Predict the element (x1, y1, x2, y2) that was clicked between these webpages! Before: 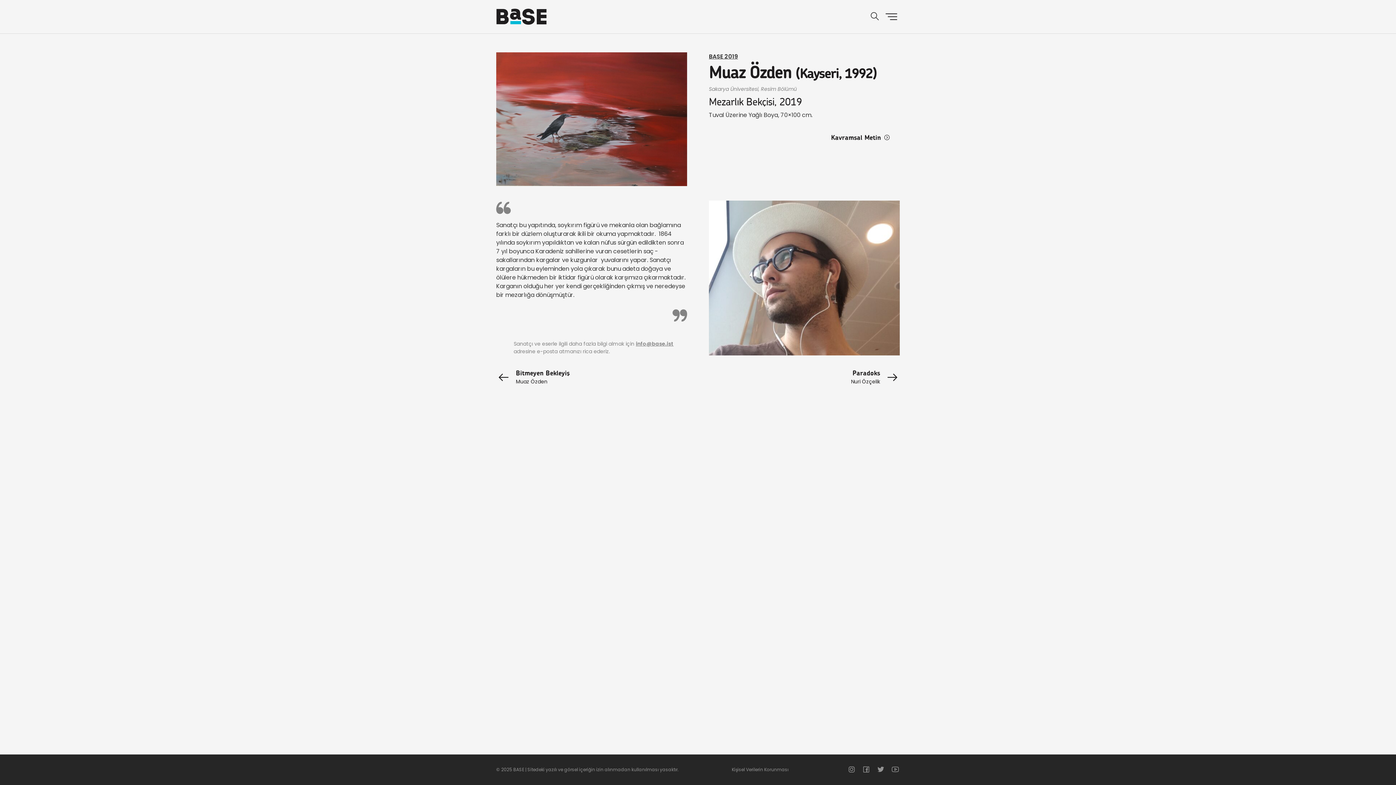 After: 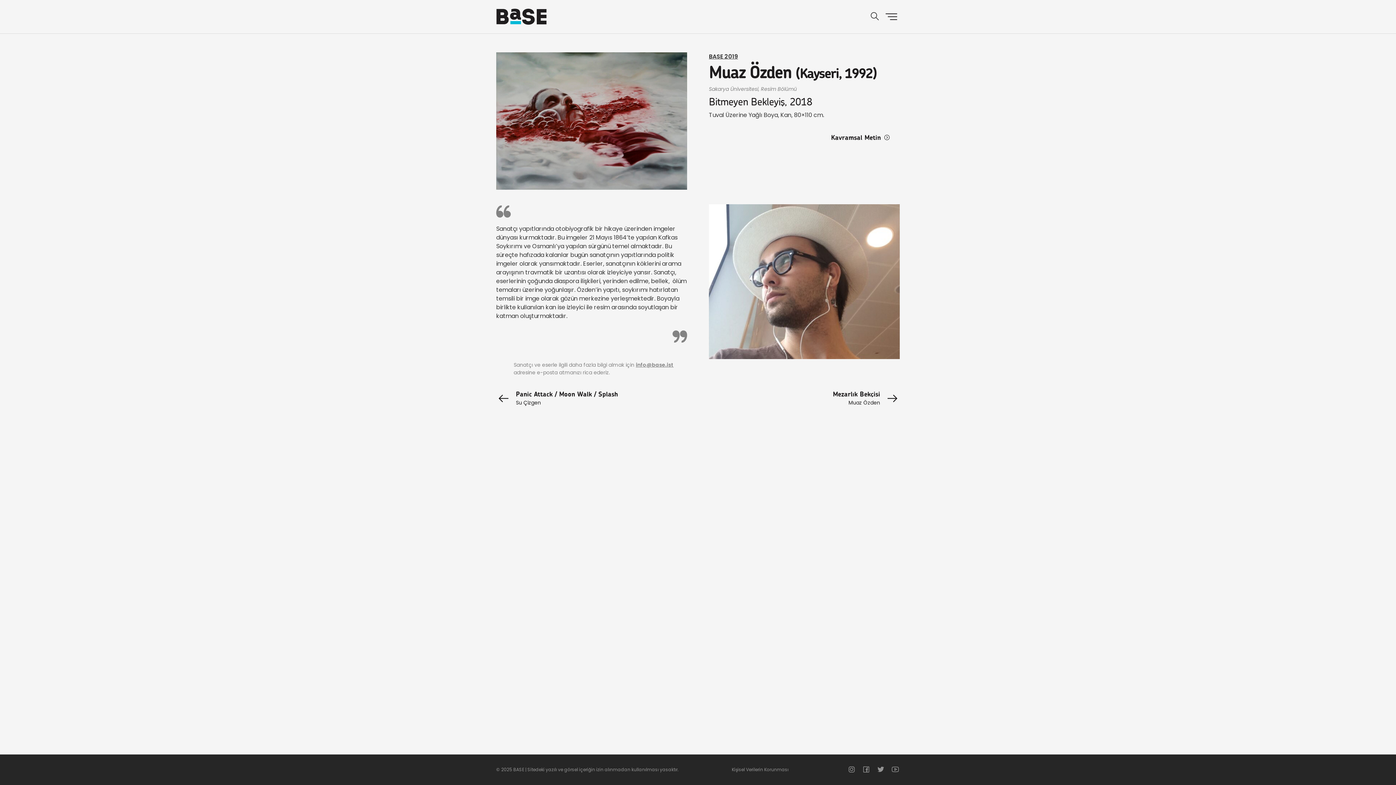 Action: bbox: (496, 364, 692, 391) label: Bitmeyen Bekleyiş
Muaz Özden